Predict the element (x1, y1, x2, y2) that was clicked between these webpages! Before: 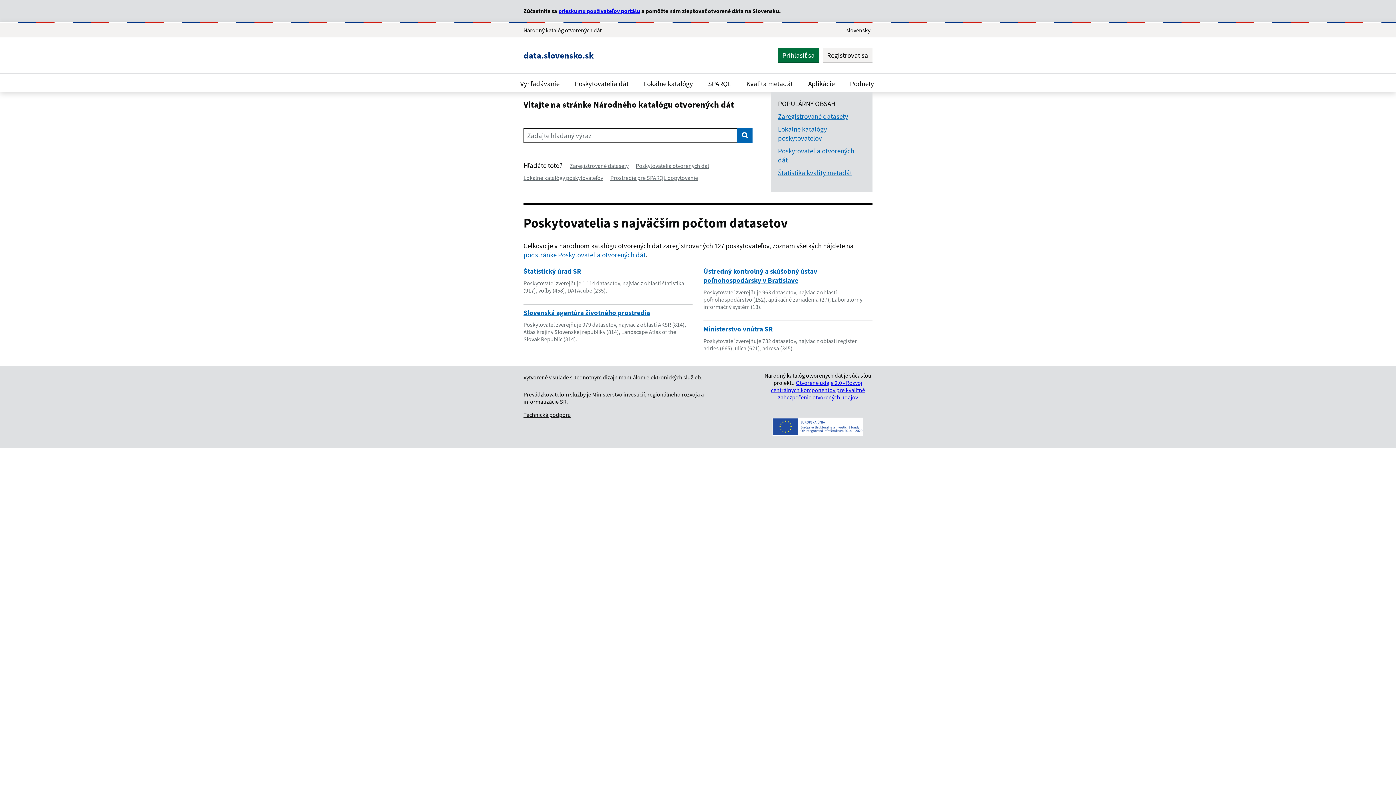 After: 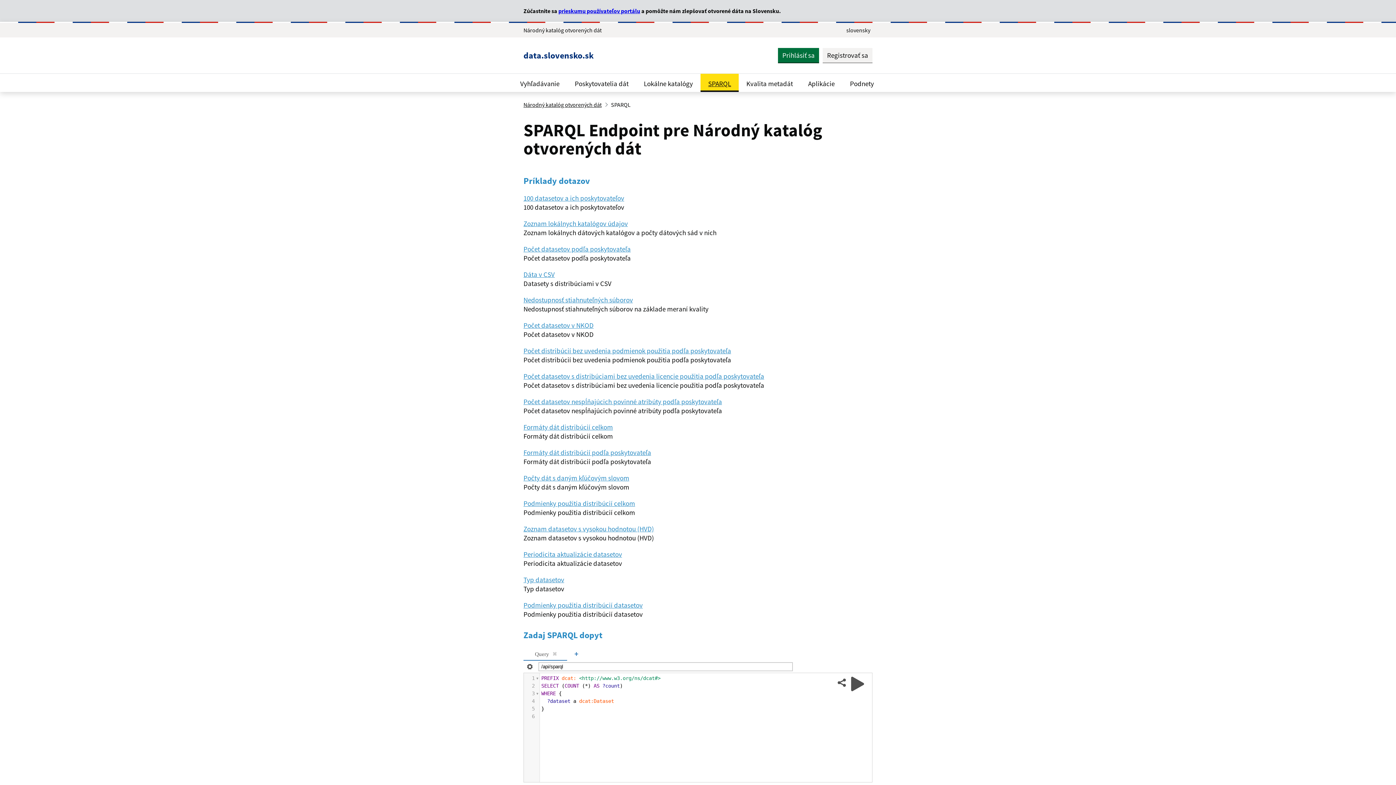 Action: label: SPARQL bbox: (700, 73, 738, 92)